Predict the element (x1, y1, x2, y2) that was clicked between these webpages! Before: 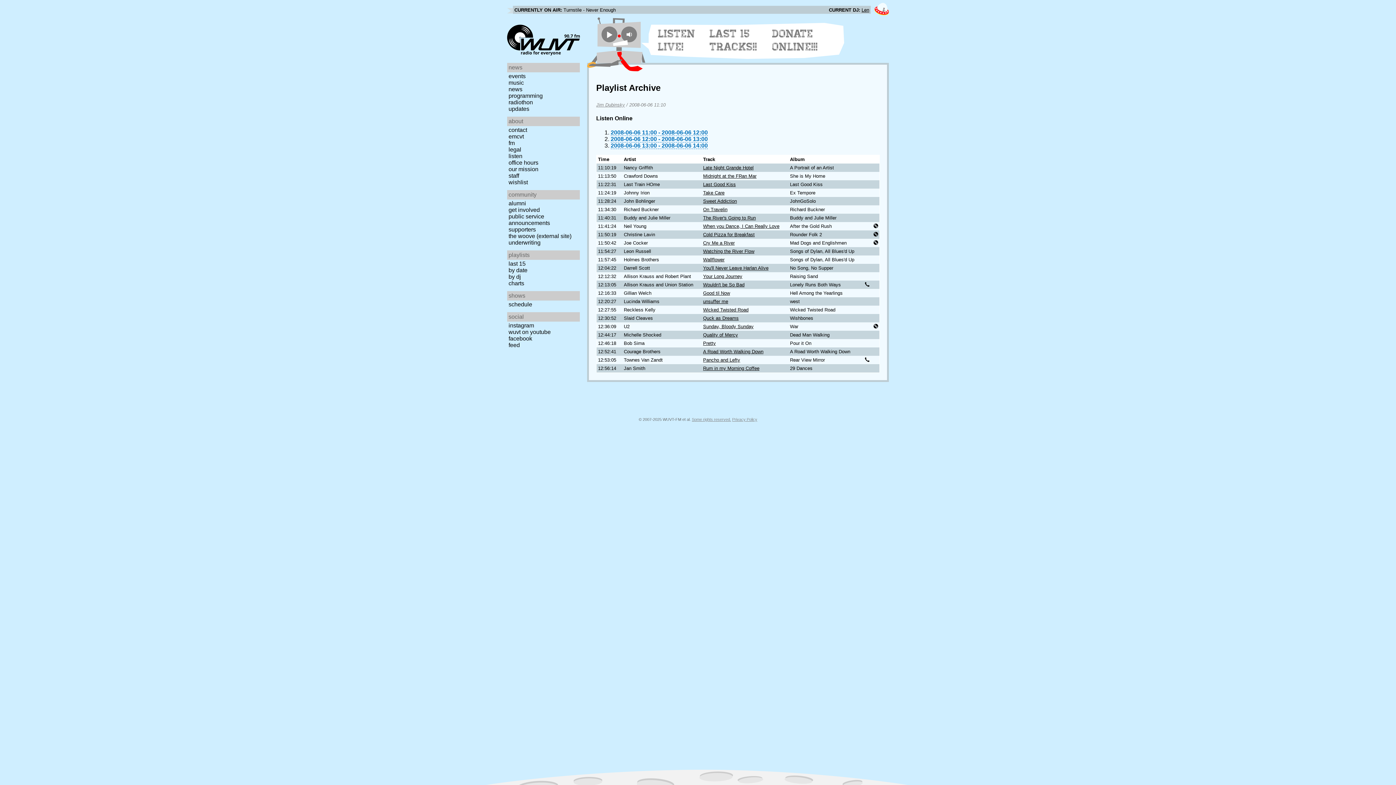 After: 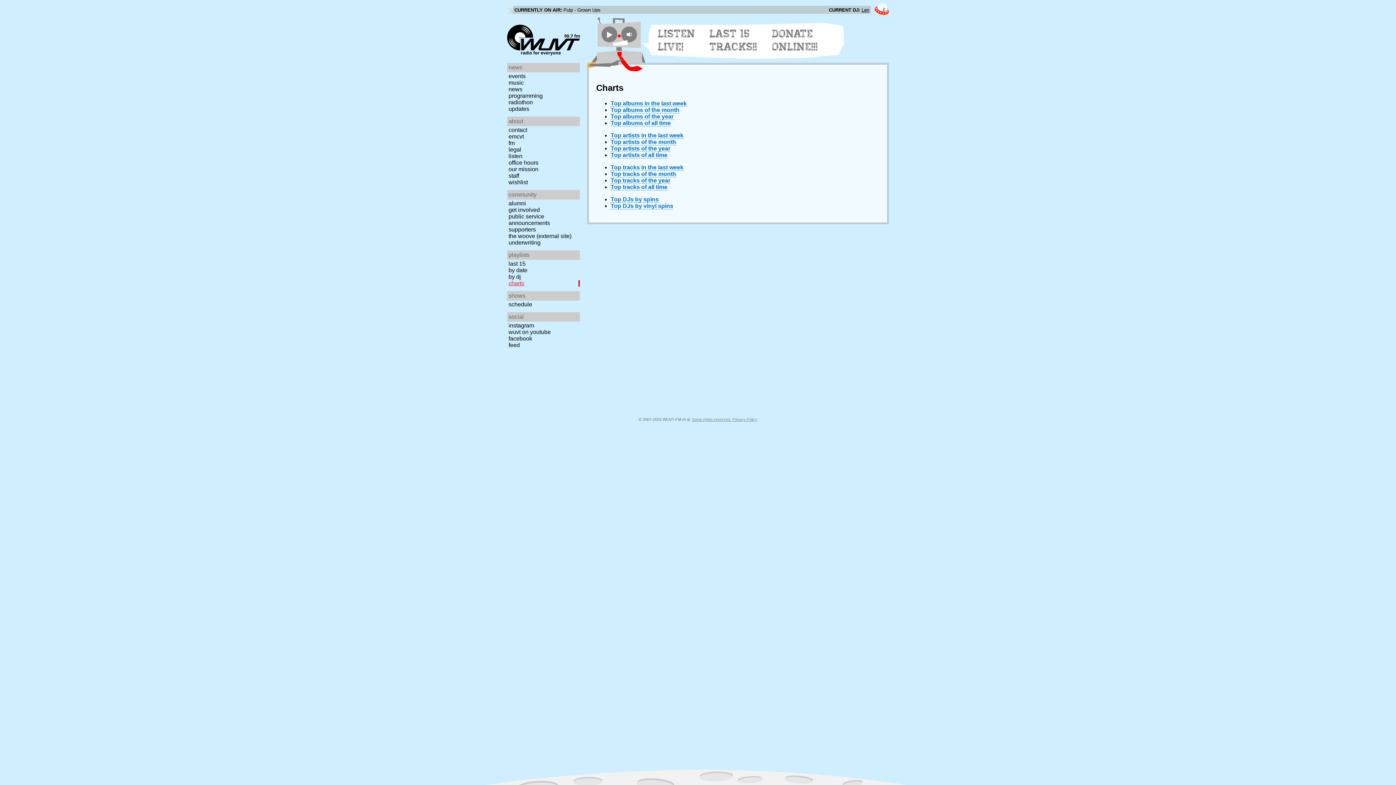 Action: bbox: (507, 280, 582, 286) label: charts